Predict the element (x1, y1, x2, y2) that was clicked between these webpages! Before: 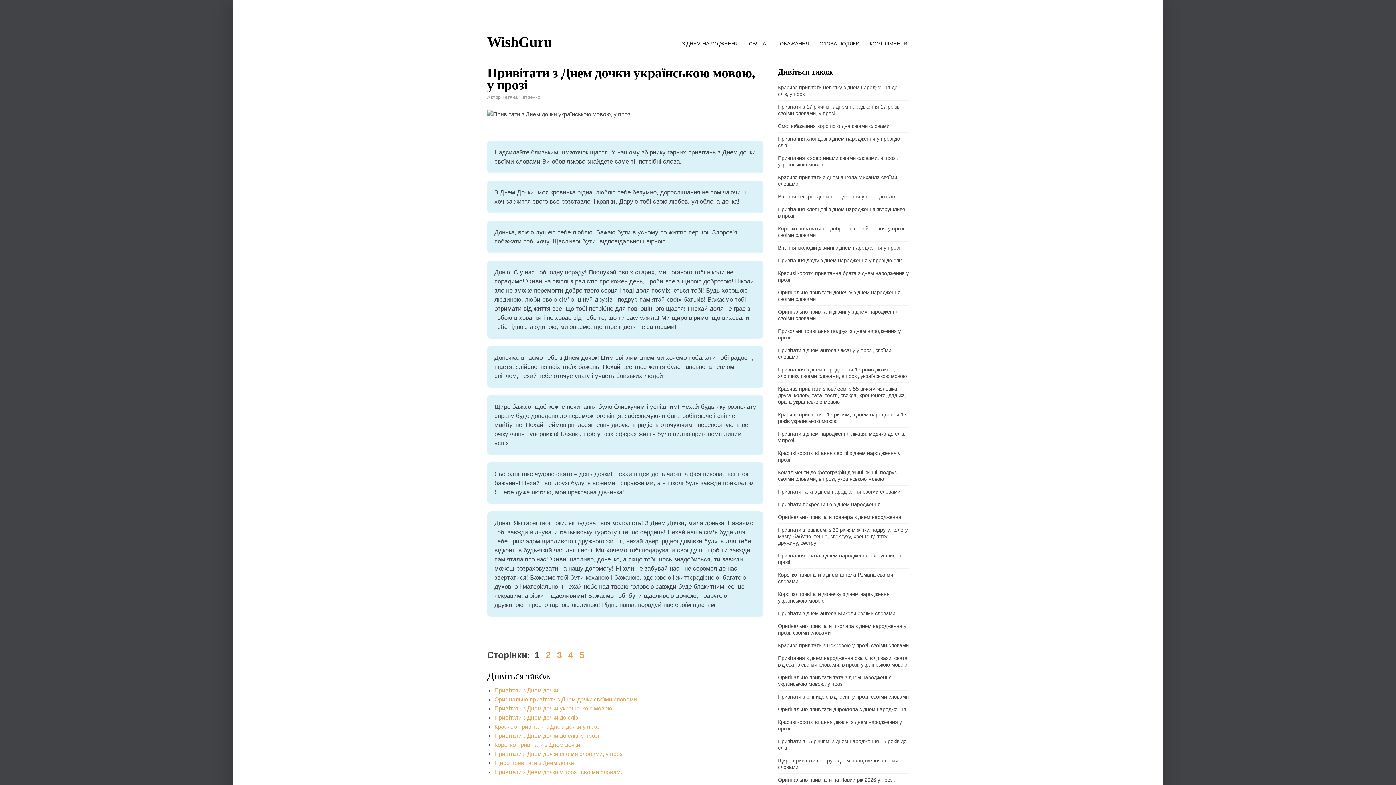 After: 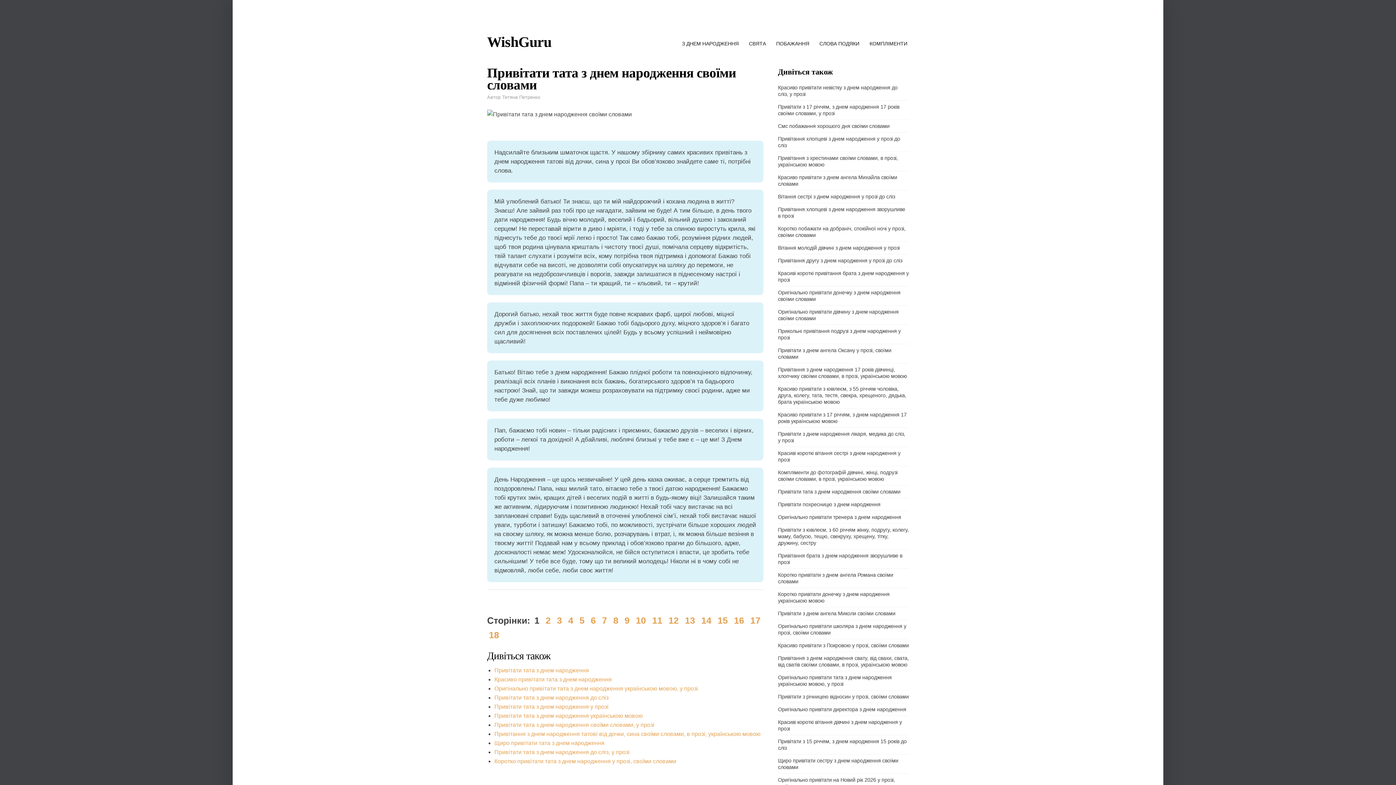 Action: bbox: (778, 489, 900, 494) label: Привітати тата з днем народження своїми словами